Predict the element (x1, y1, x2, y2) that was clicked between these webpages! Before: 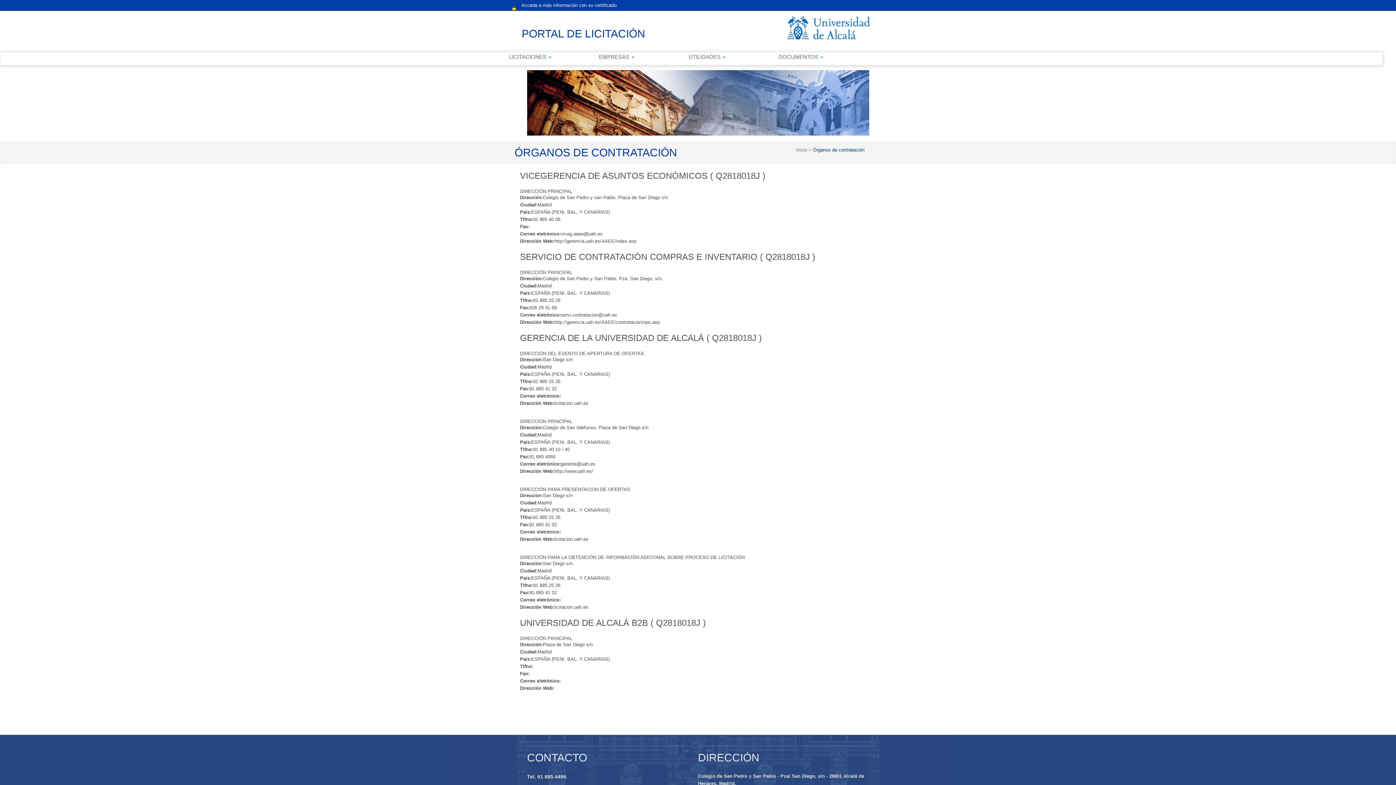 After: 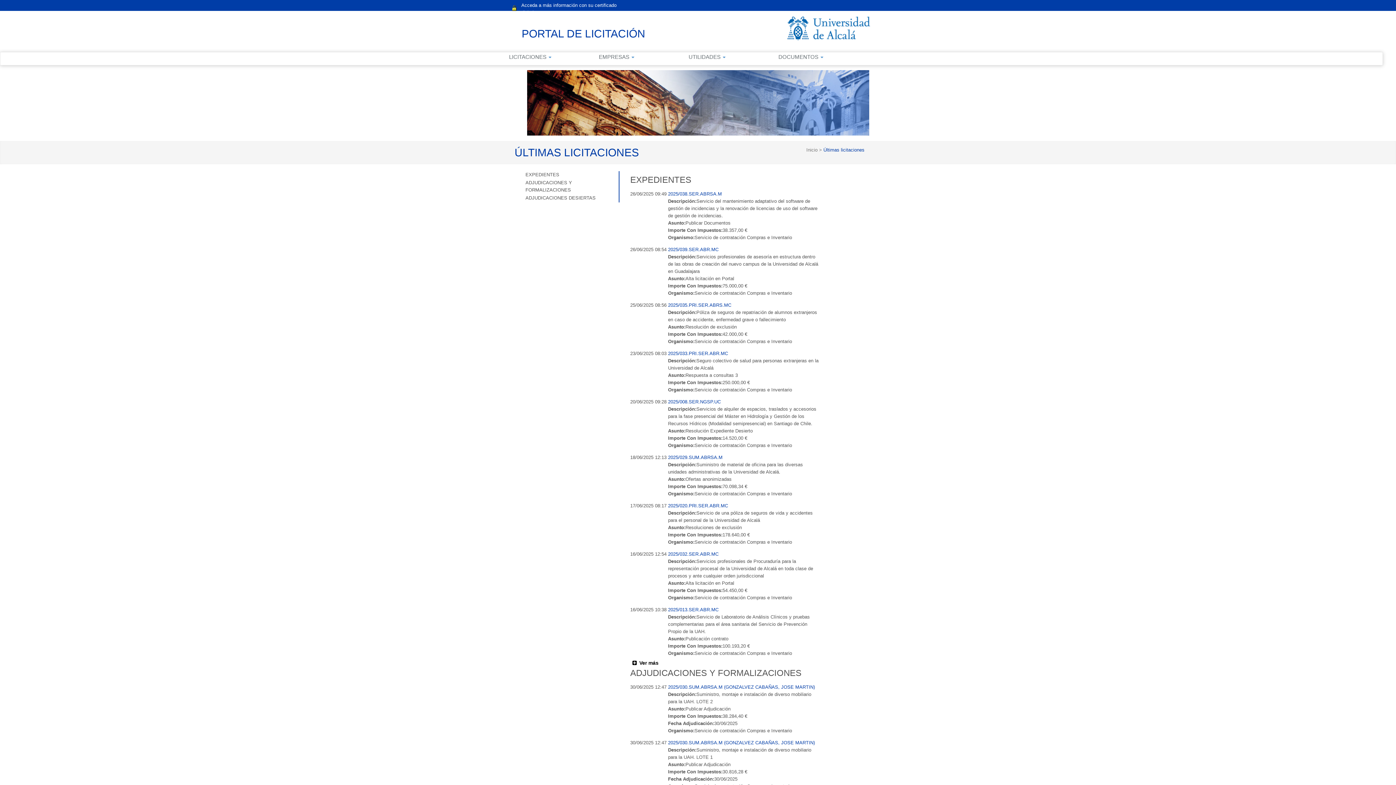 Action: label: Inicio  bbox: (796, 147, 808, 152)